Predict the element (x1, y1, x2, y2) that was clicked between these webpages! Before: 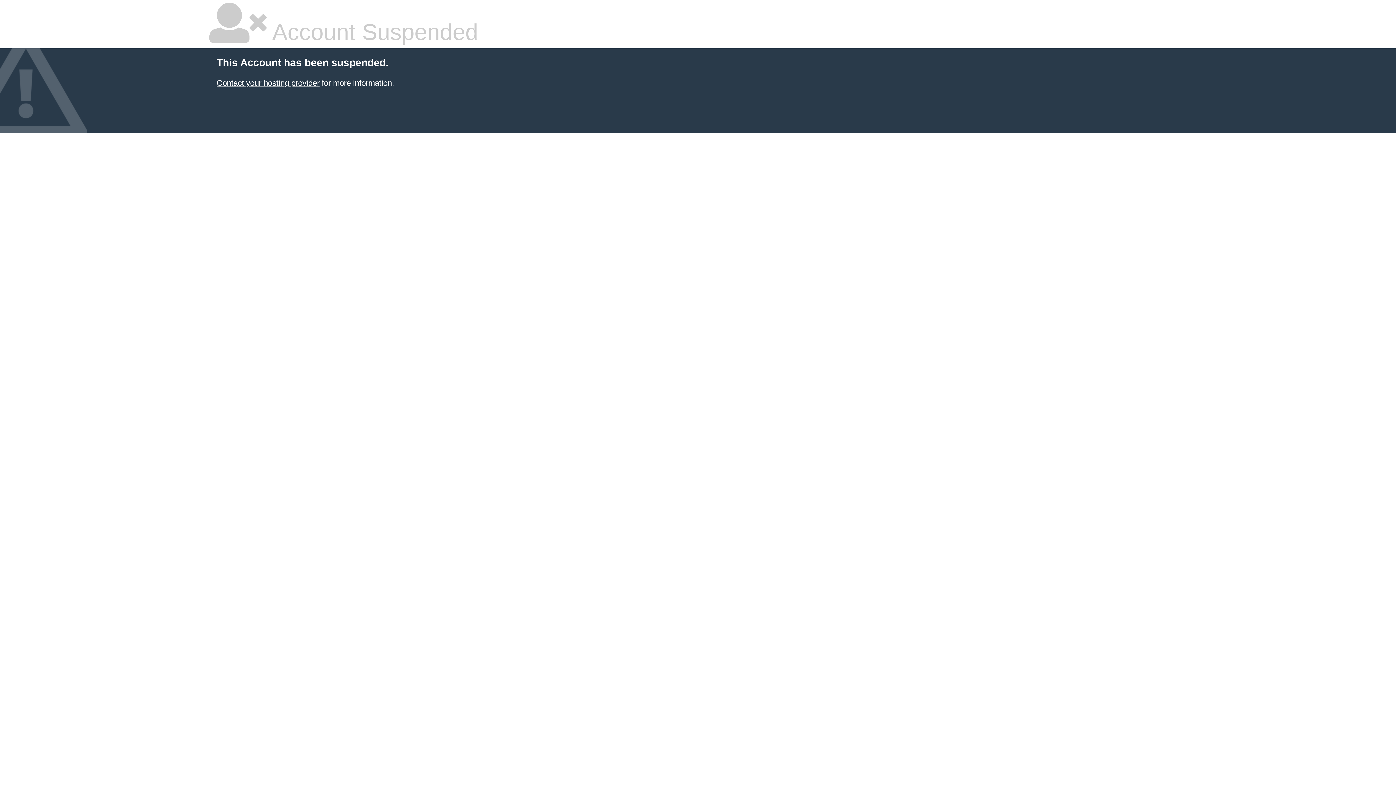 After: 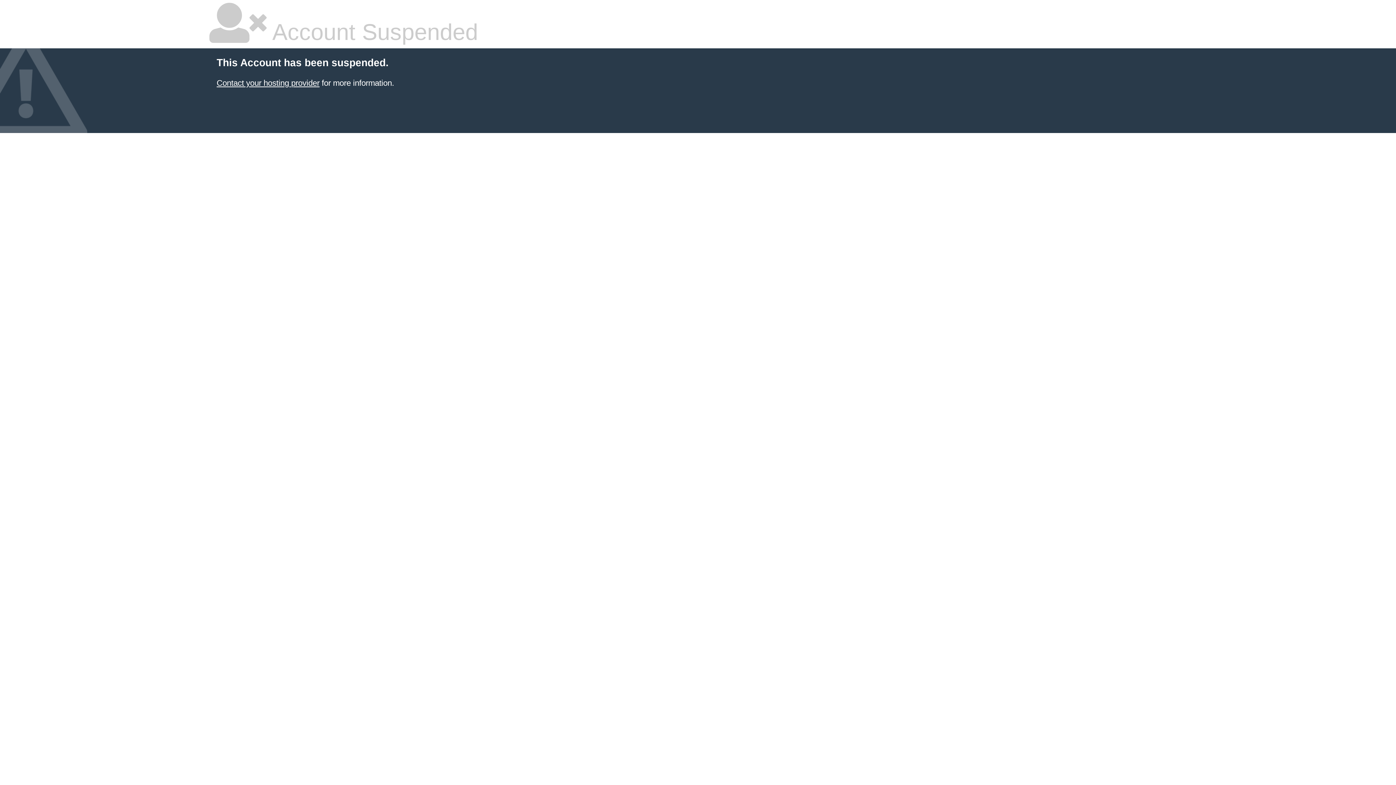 Action: label: Contact your hosting provider bbox: (216, 78, 319, 87)